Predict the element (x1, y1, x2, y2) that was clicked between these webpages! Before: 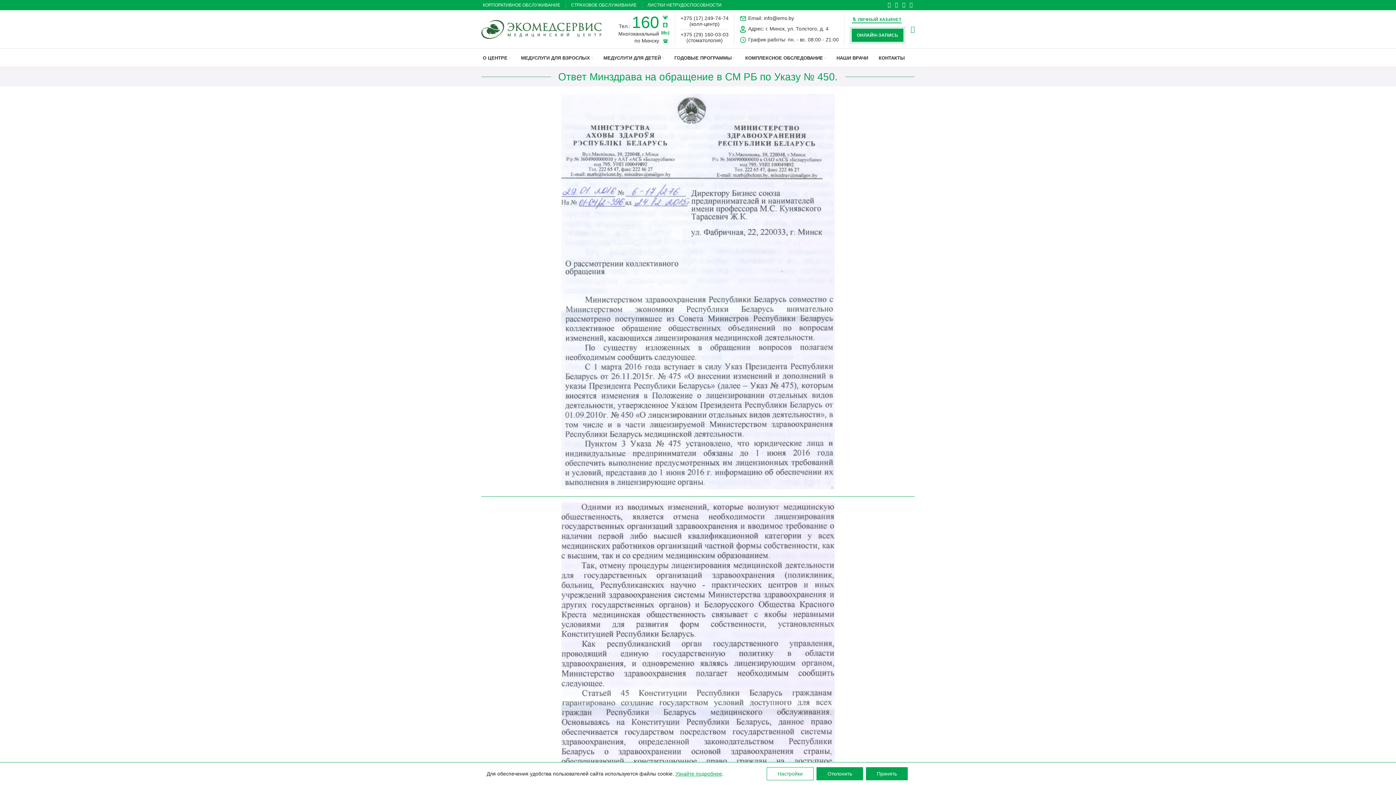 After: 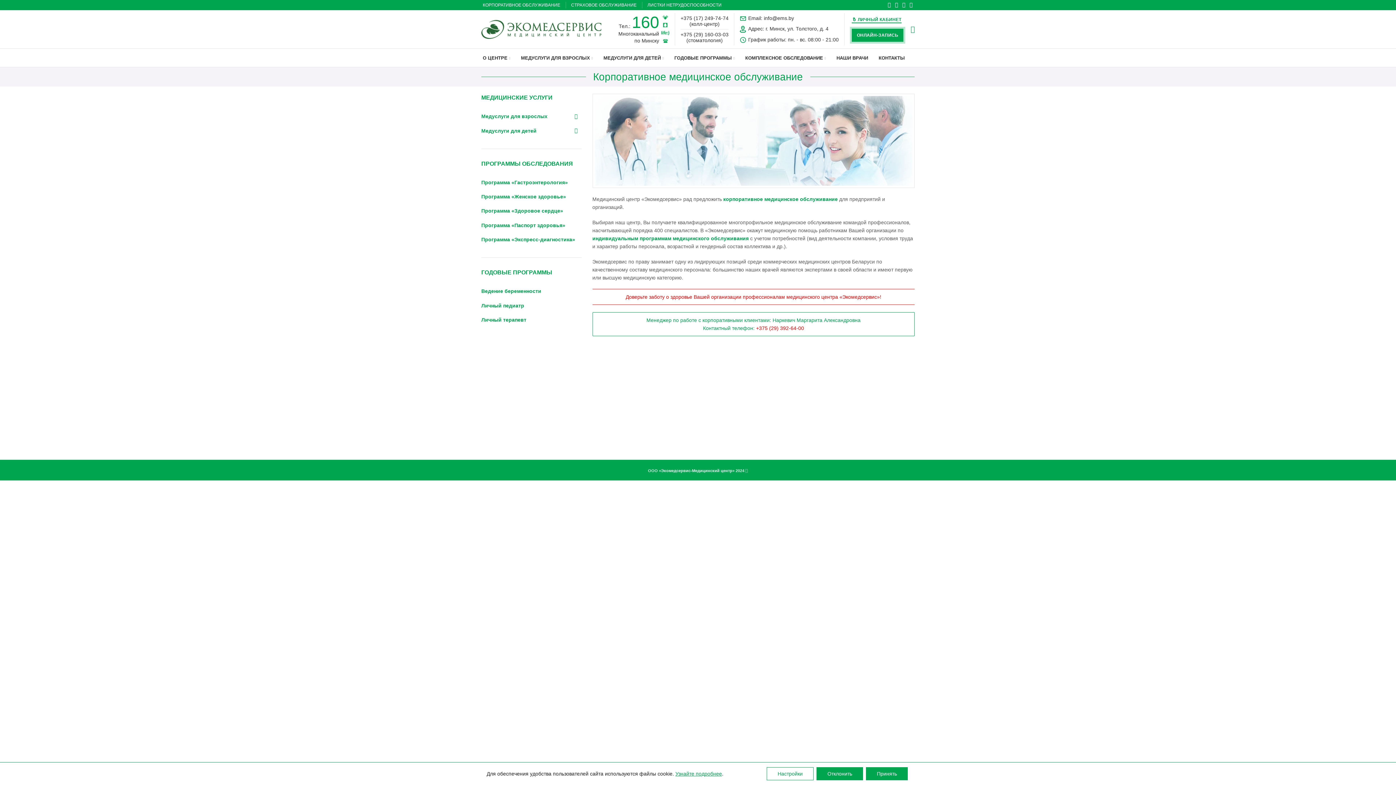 Action: bbox: (477, -2, 565, 12) label: КОРПОРАТИВНОЕ ОБСЛУЖИВАНИЕ